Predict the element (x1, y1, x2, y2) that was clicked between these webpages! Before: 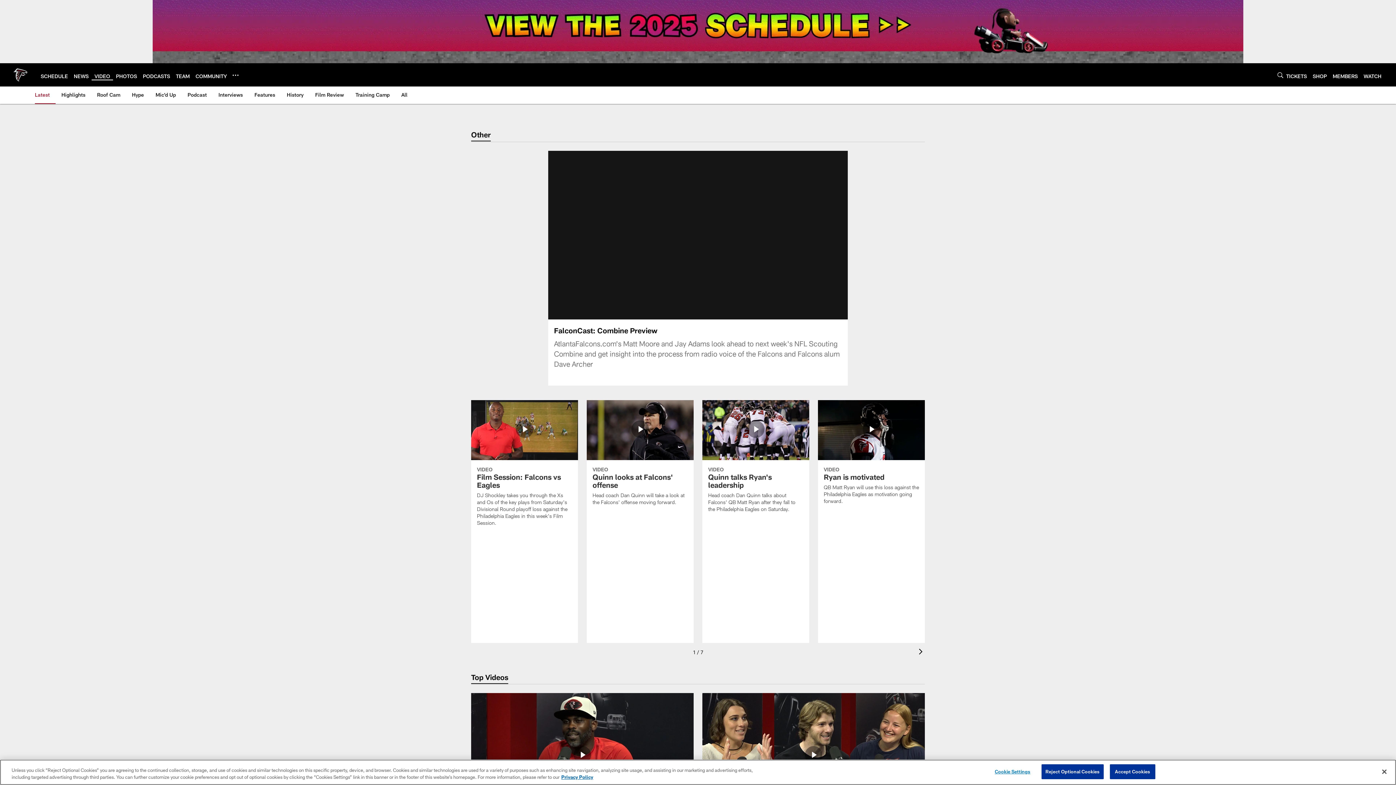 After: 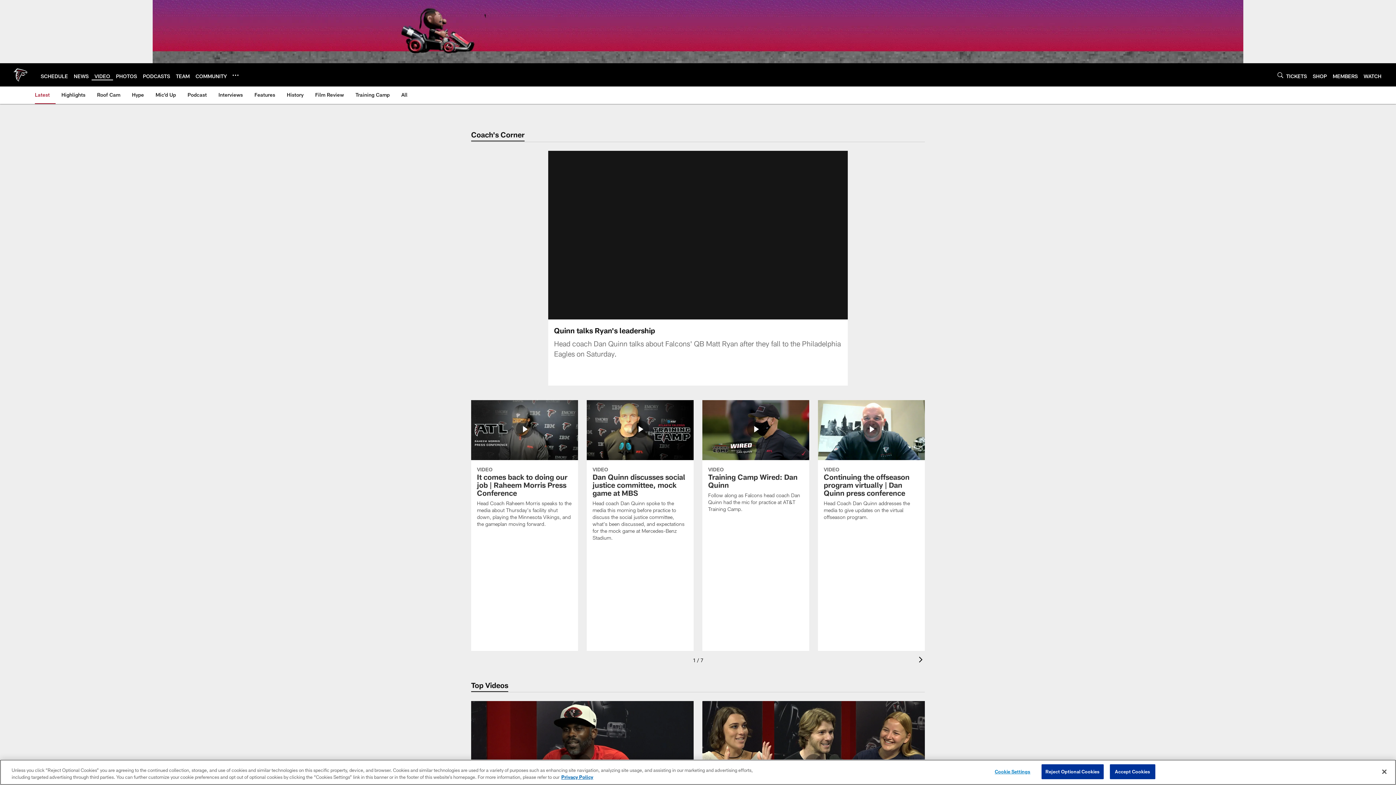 Action: bbox: (702, 400, 809, 521) label: Quinn talks Ryan's leadership